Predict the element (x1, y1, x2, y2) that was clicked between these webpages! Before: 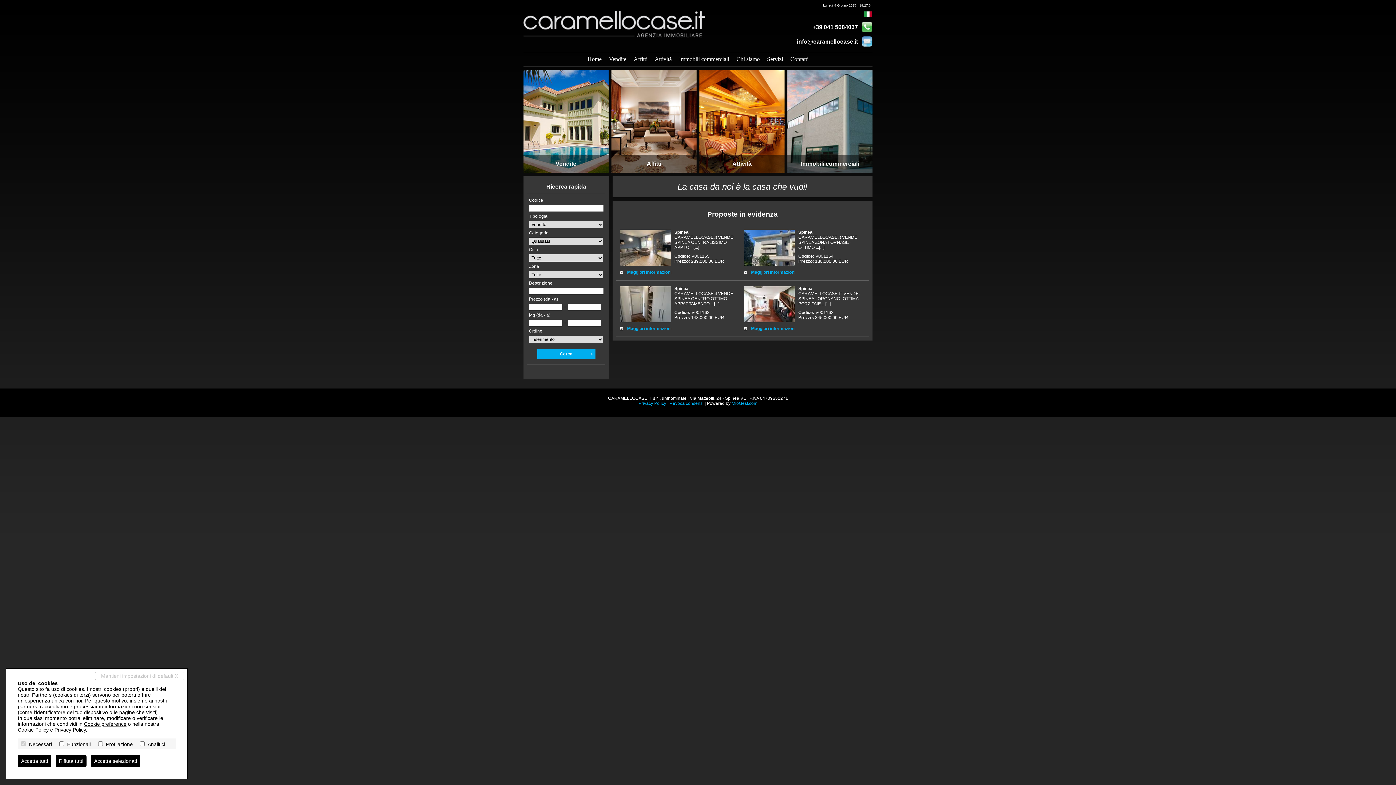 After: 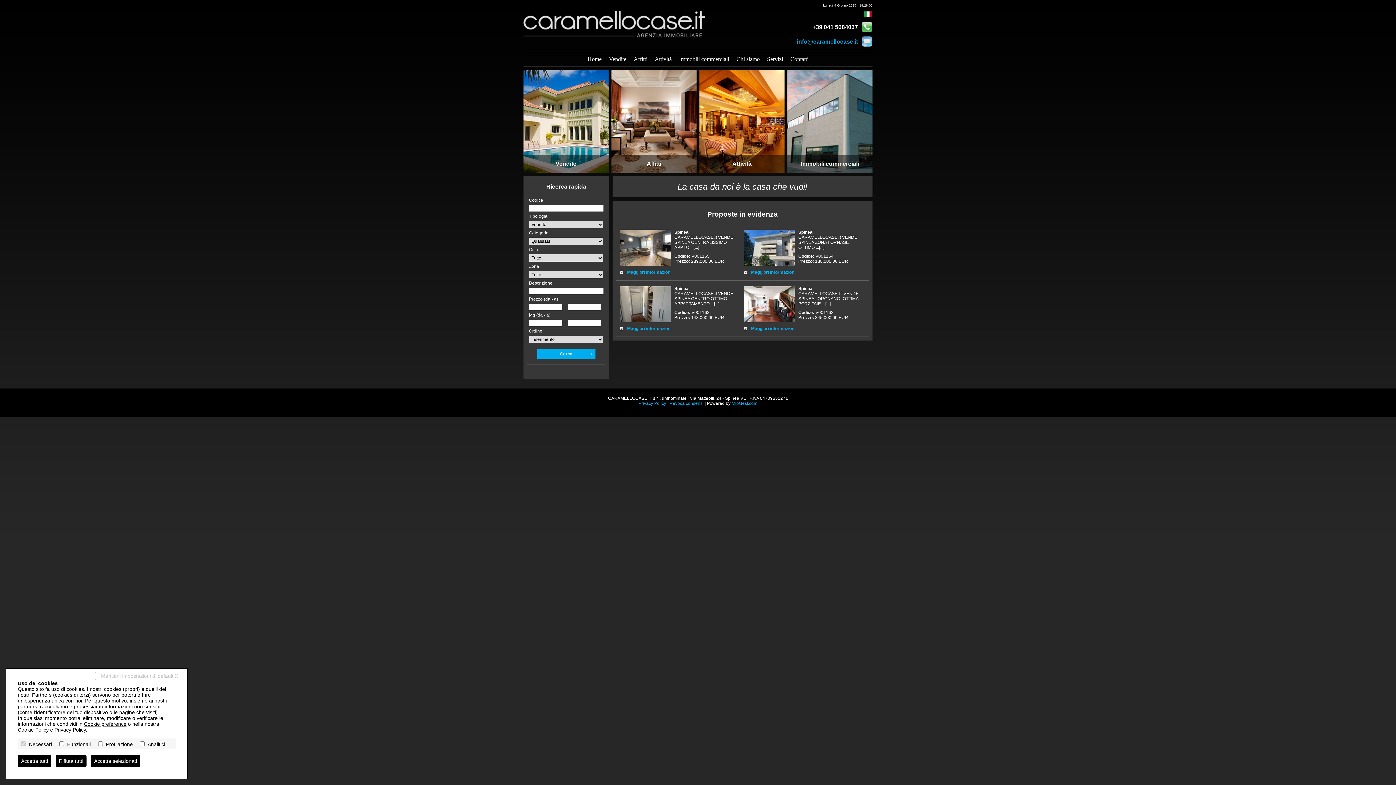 Action: label: info@caramellocase.it bbox: (797, 38, 858, 44)